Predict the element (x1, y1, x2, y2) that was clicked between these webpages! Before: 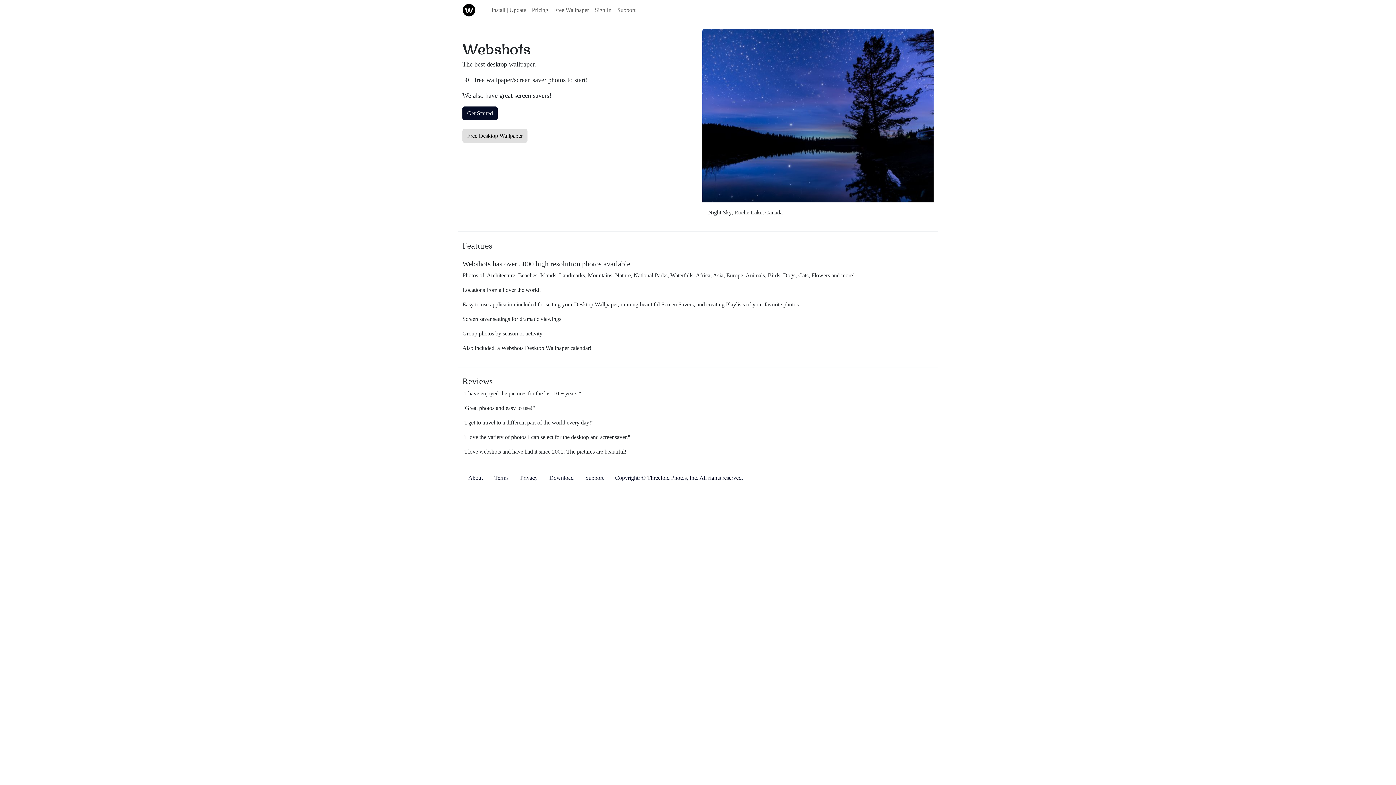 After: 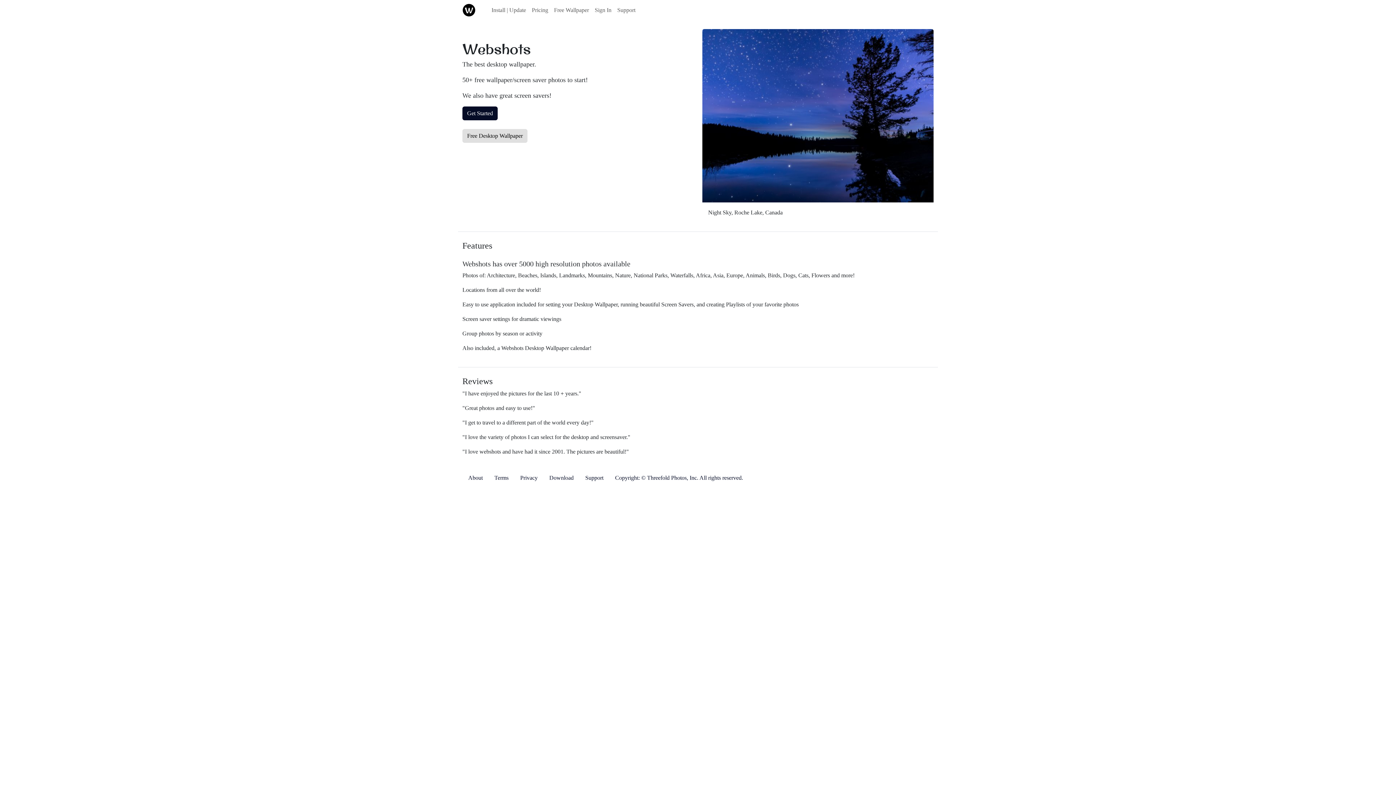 Action: label: Terms bbox: (494, 474, 508, 481)